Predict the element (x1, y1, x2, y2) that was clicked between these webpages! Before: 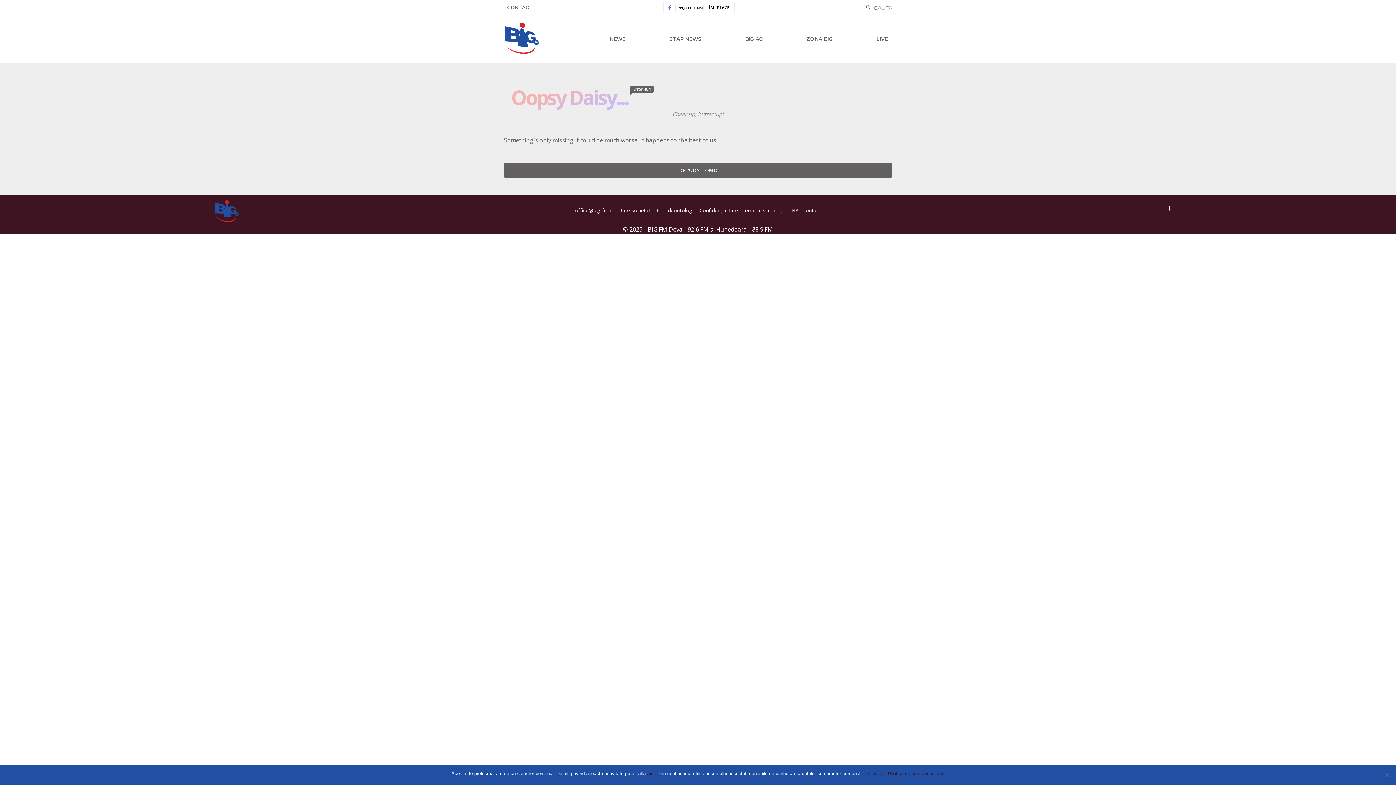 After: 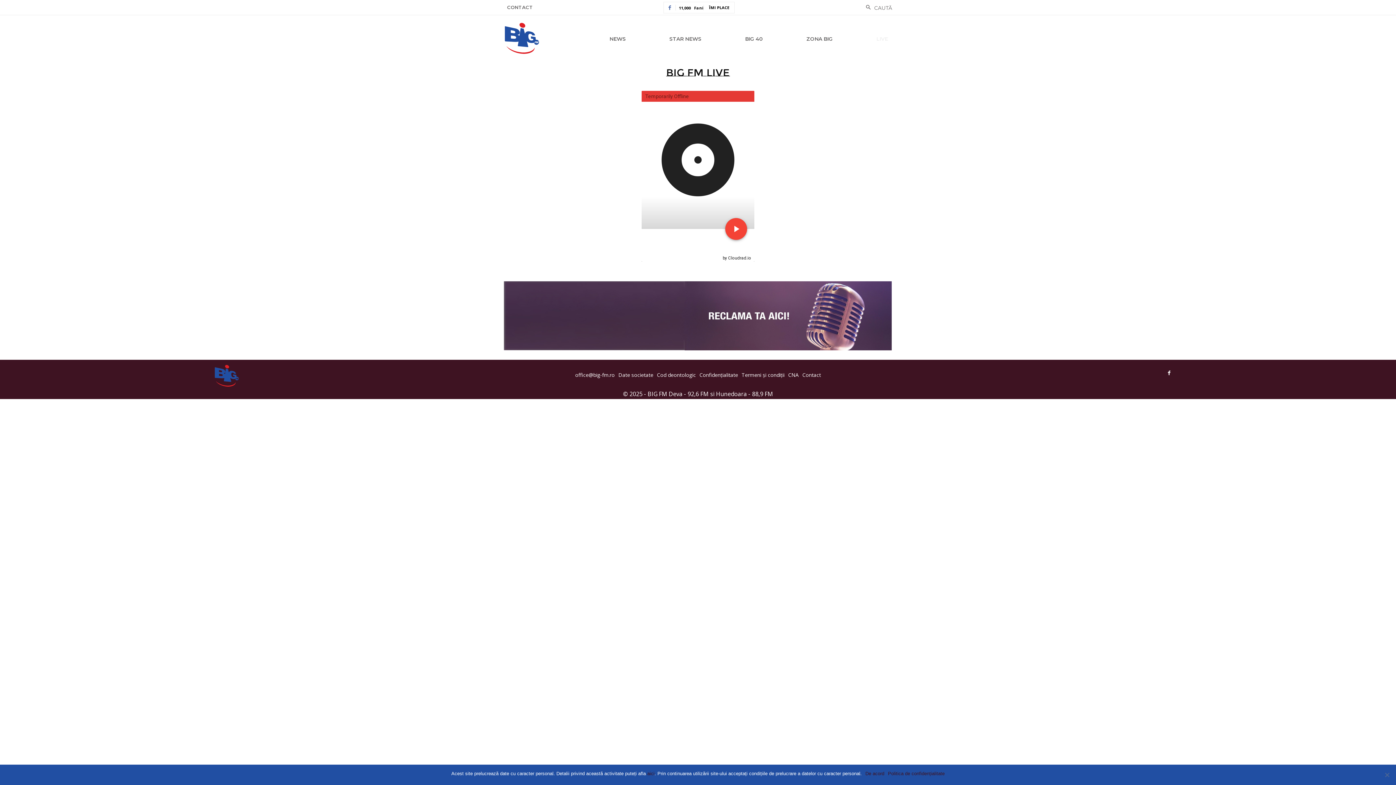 Action: label: LIVE bbox: (872, 26, 891, 50)